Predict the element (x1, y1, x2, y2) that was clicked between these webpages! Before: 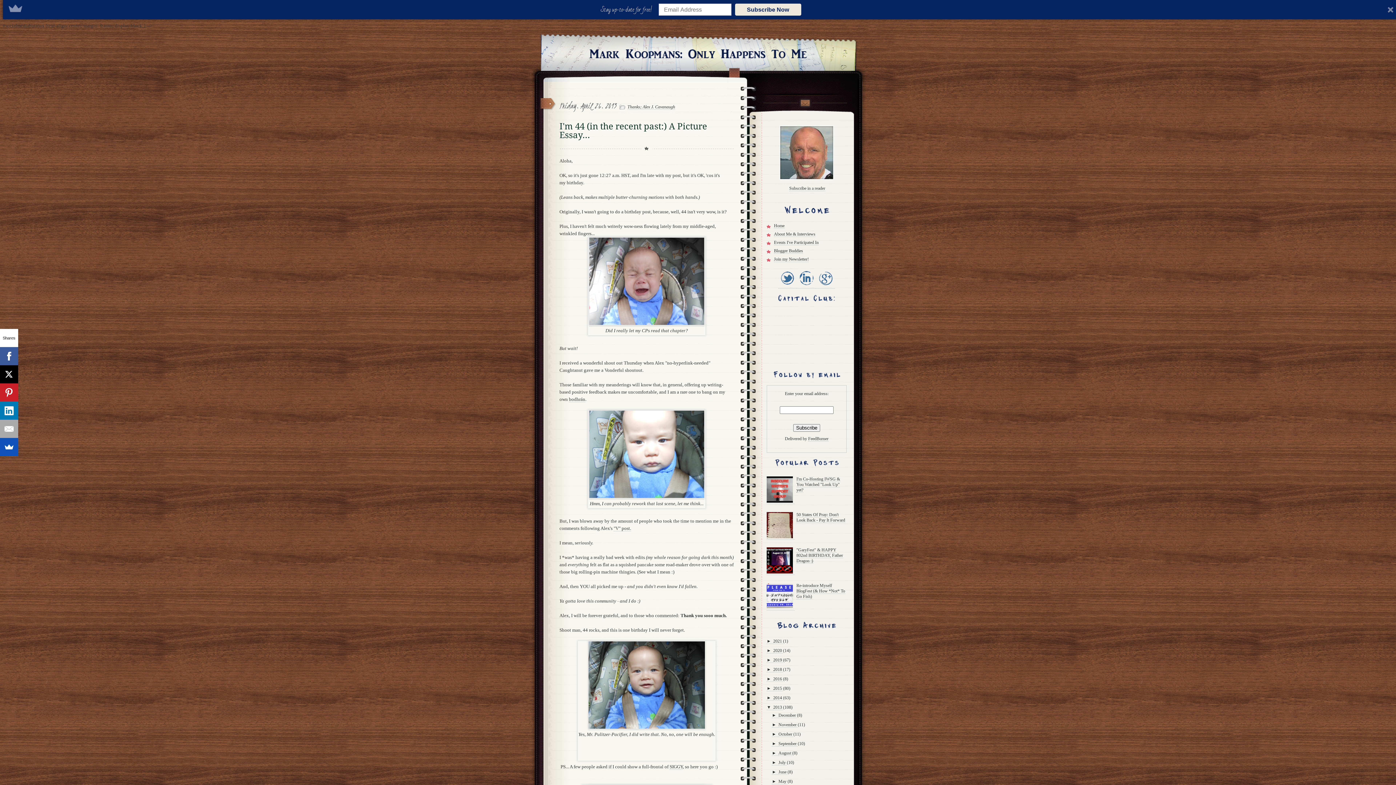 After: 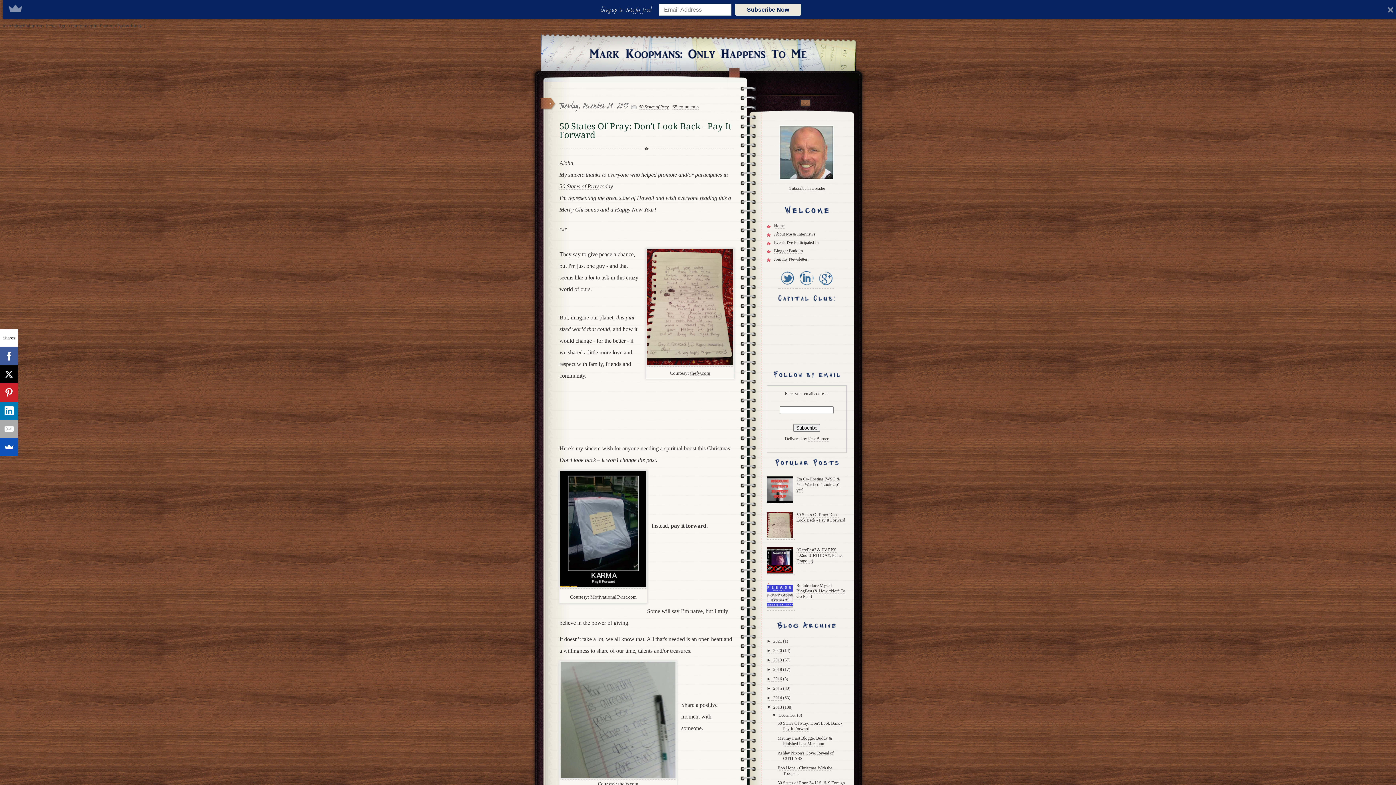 Action: label: December  bbox: (778, 712, 797, 718)